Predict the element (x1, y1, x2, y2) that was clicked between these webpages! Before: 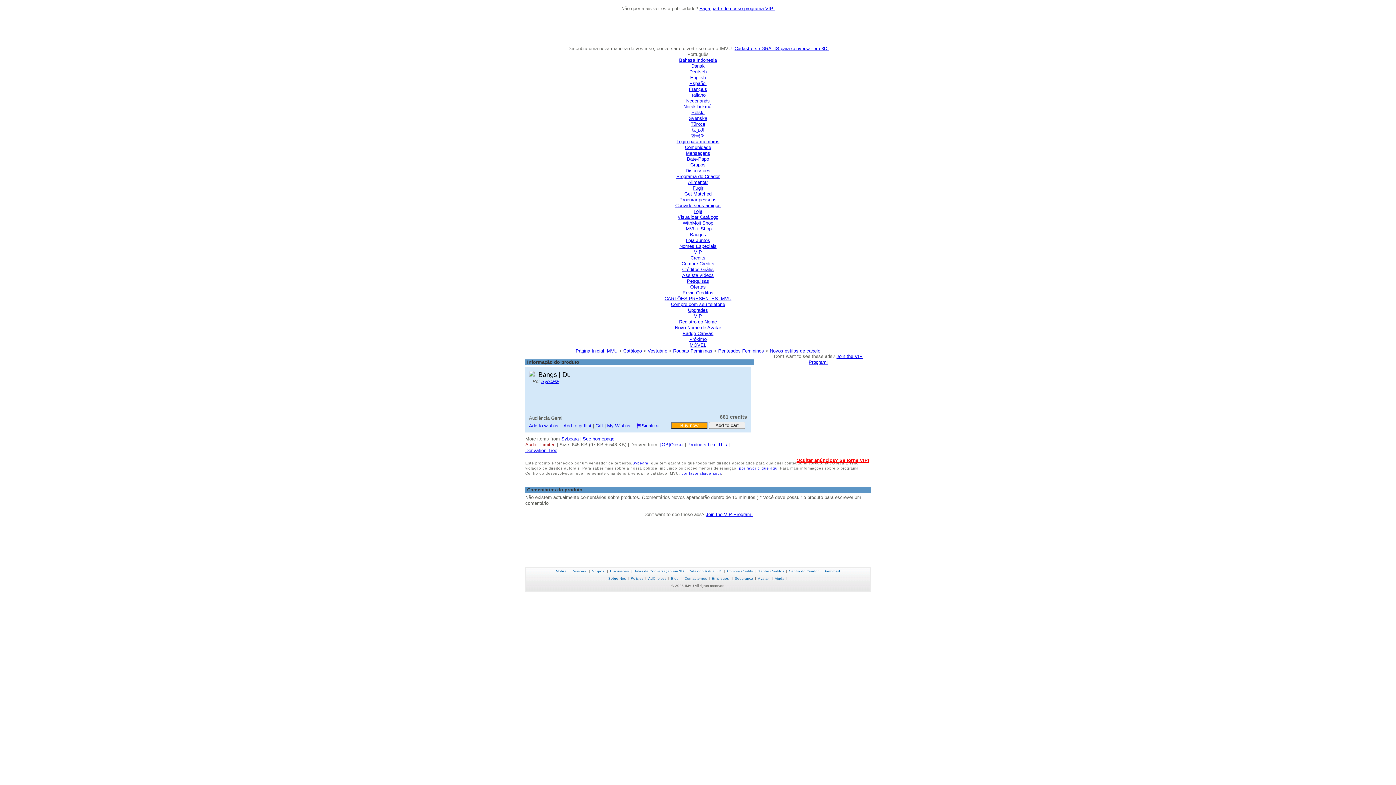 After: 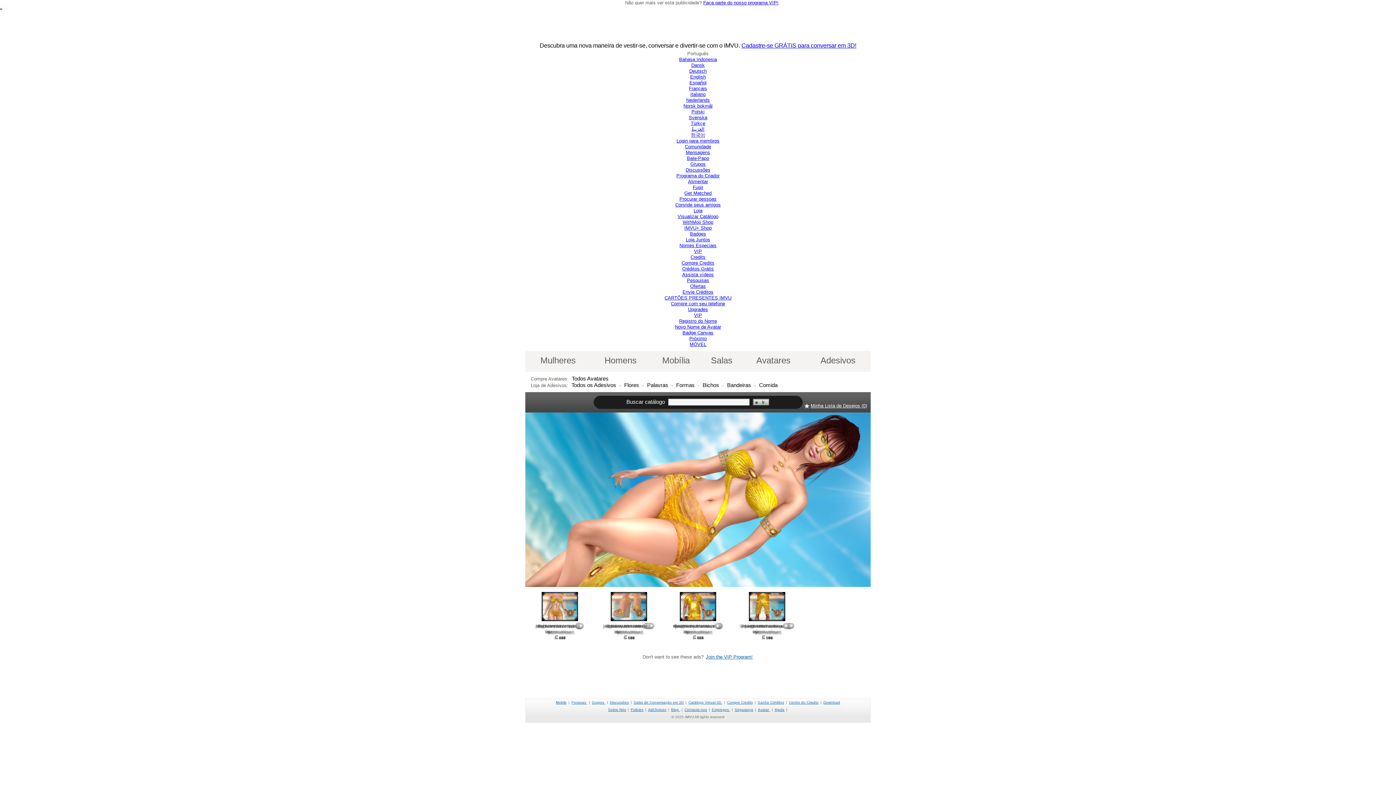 Action: label: Catálogo bbox: (623, 348, 642, 353)